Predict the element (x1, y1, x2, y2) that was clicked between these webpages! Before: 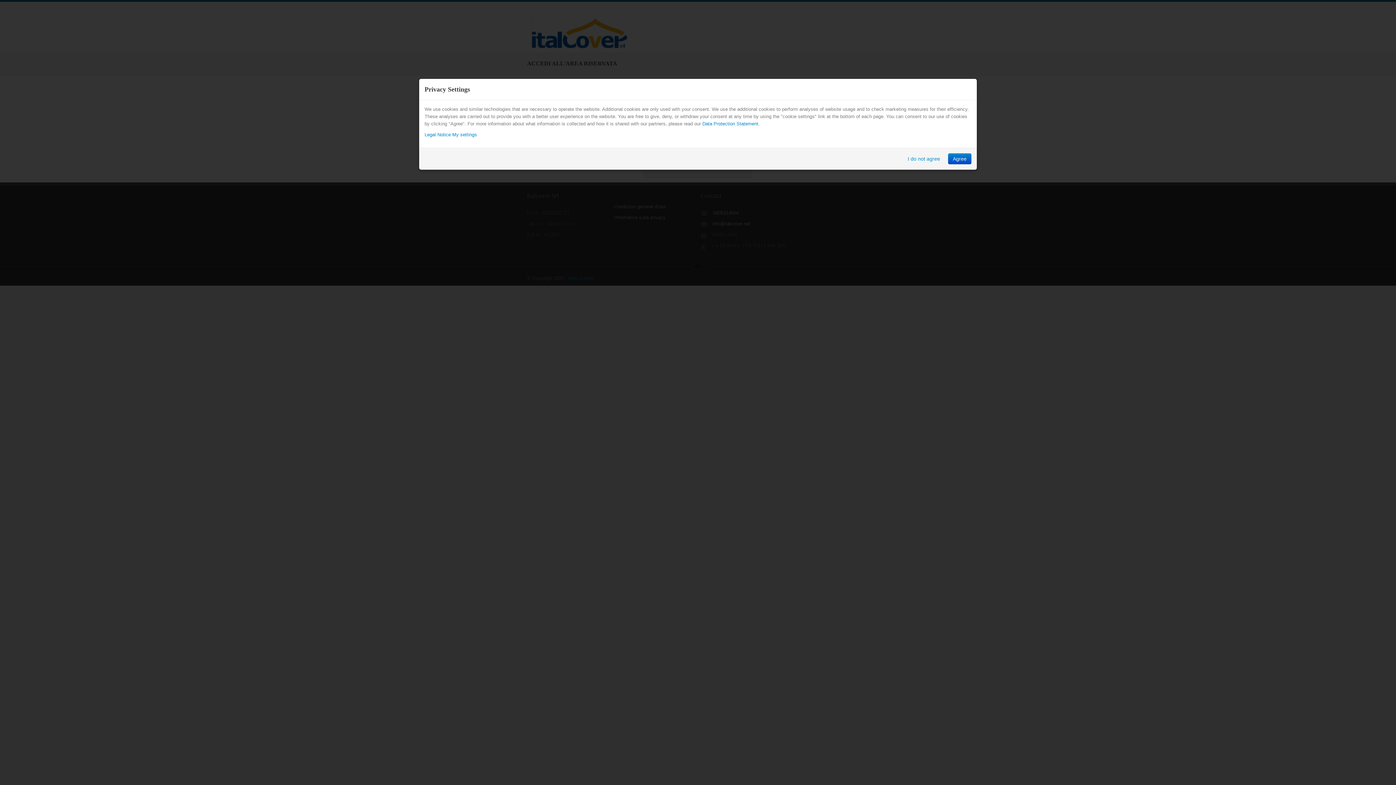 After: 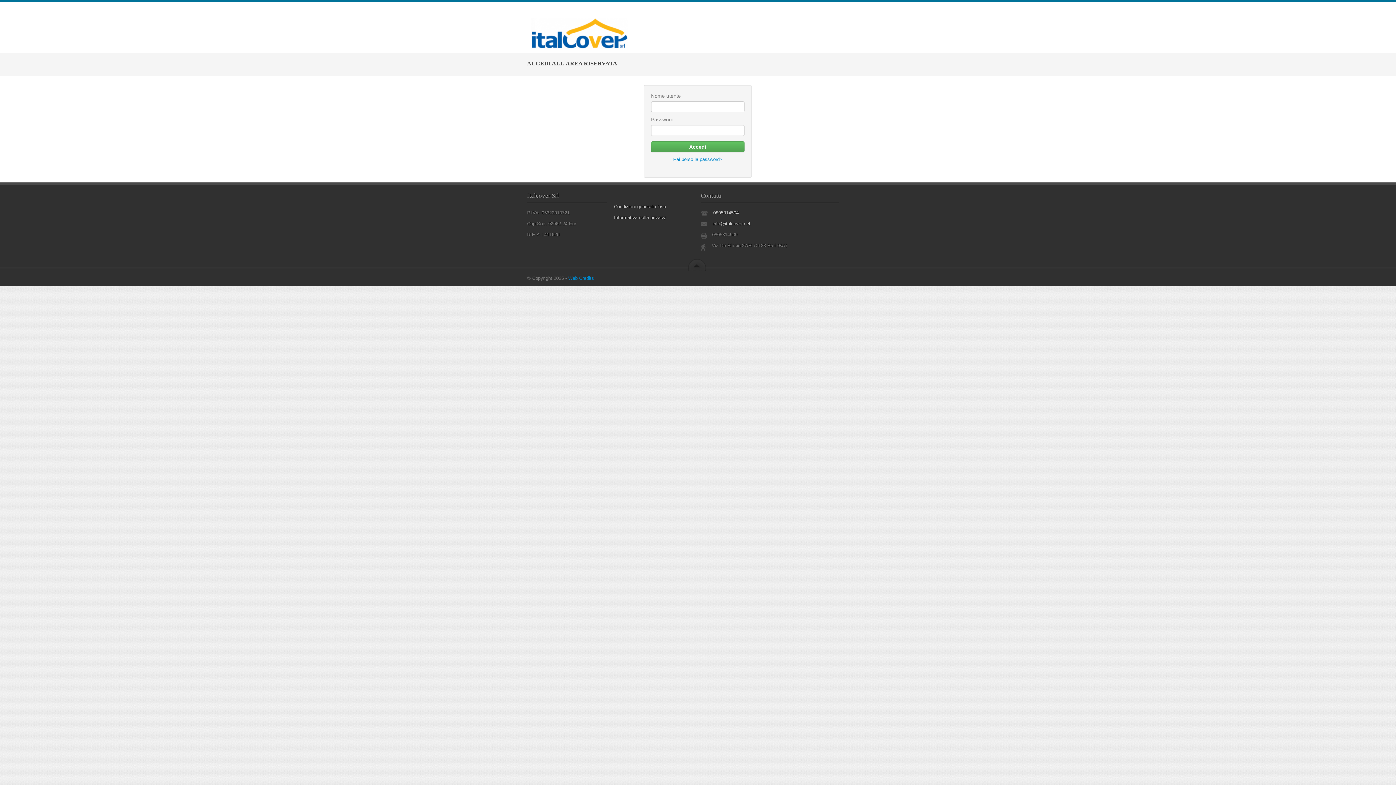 Action: label: I do not agree bbox: (903, 153, 945, 164)